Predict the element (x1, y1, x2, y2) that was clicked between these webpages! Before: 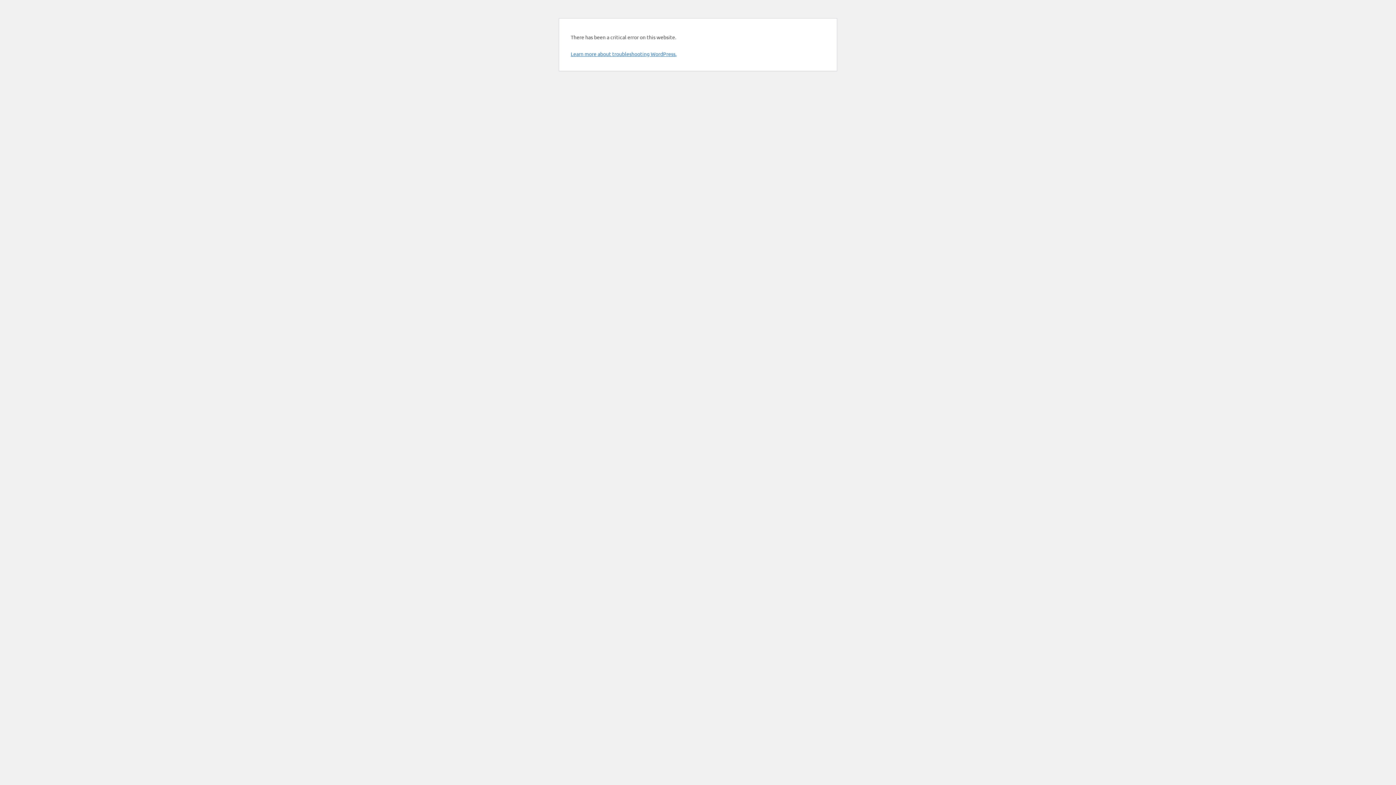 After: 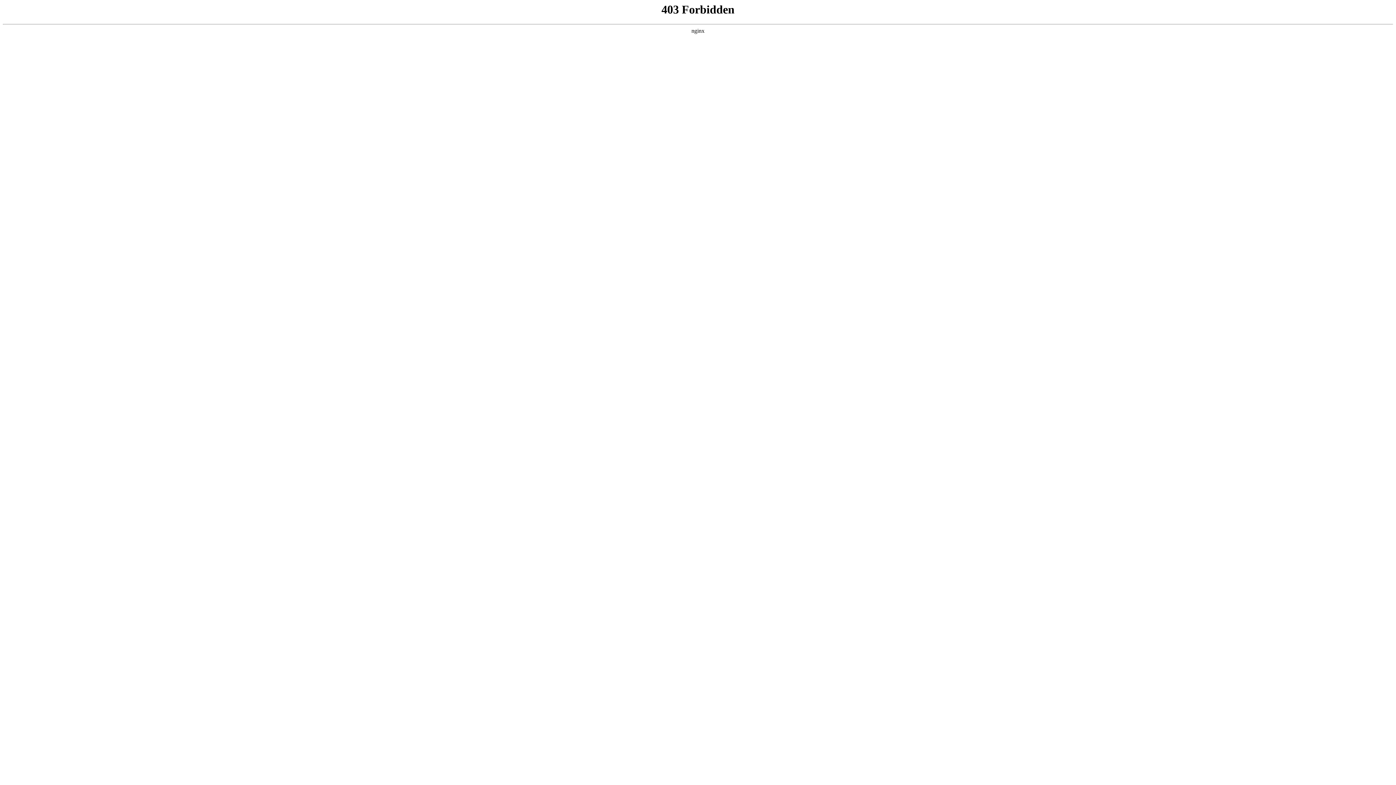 Action: bbox: (570, 50, 676, 57) label: Learn more about troubleshooting WordPress.